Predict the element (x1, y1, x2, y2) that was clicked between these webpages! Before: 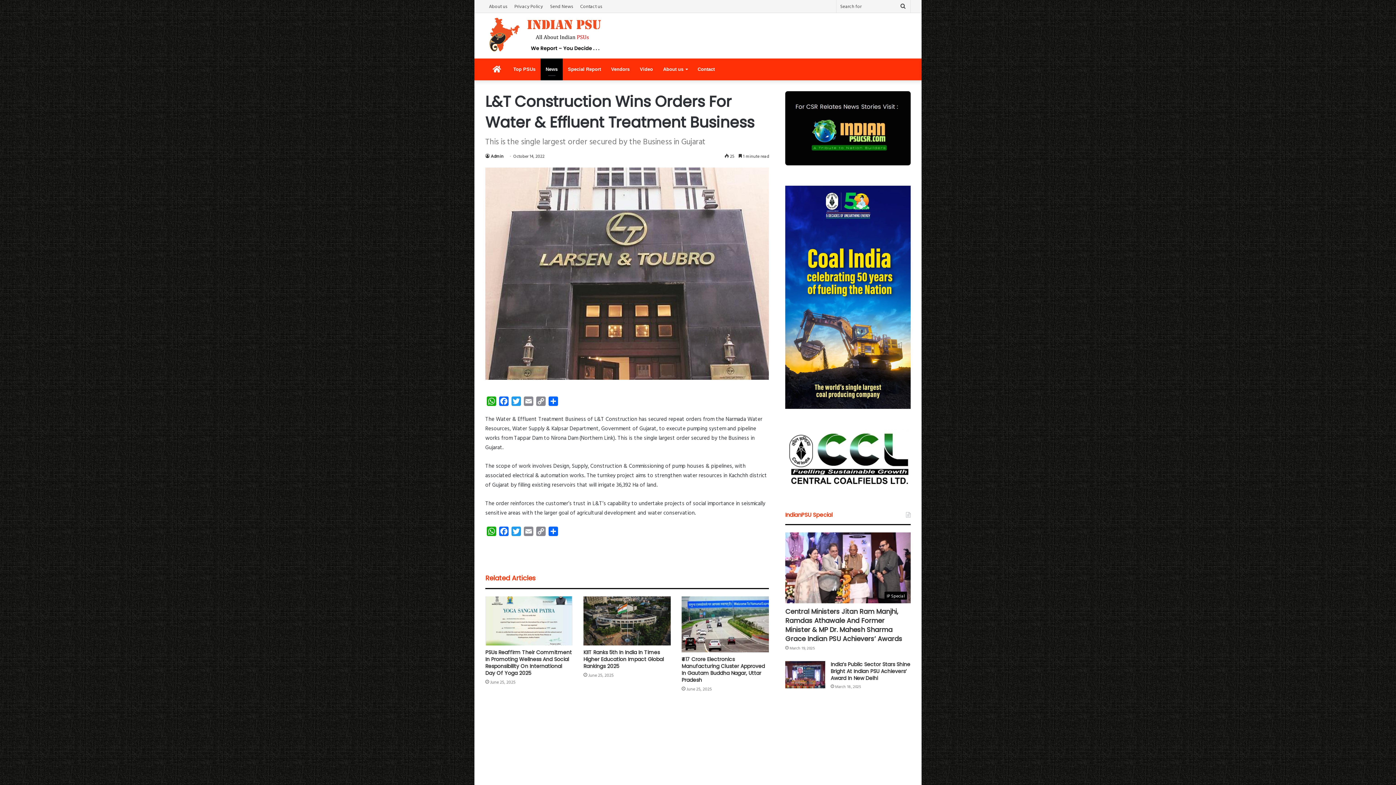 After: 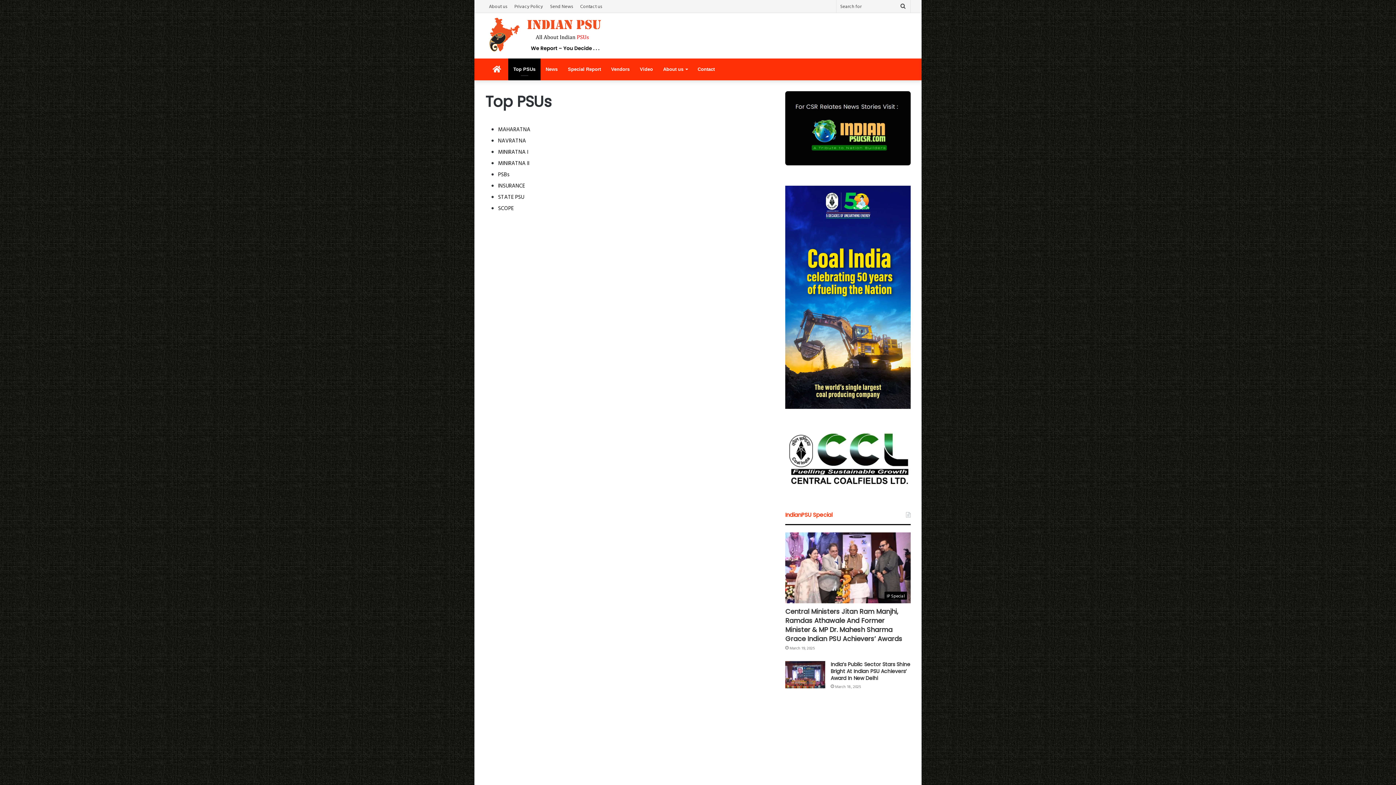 Action: bbox: (508, 58, 540, 80) label: Top PSUs